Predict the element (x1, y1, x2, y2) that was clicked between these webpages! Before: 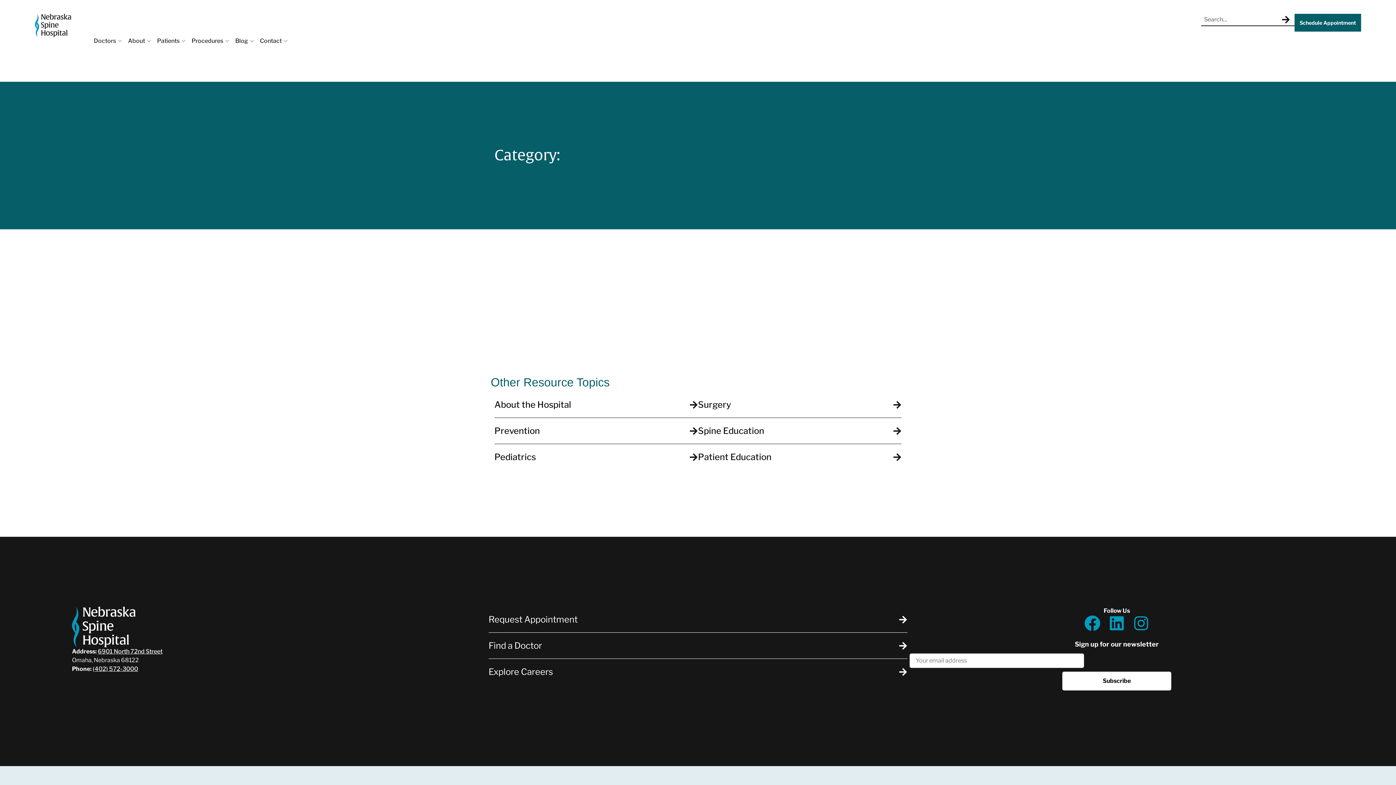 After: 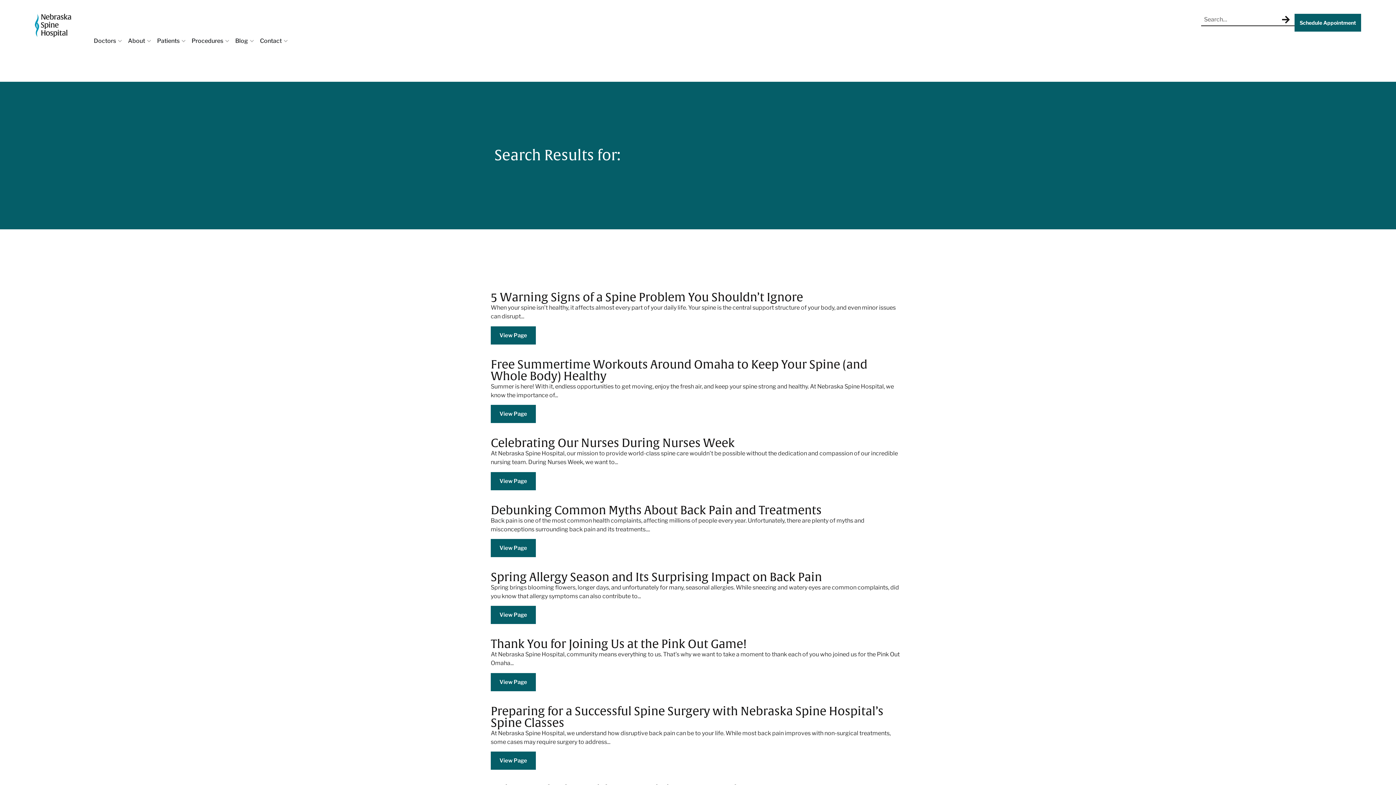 Action: label: Search bbox: (1277, 13, 1294, 25)